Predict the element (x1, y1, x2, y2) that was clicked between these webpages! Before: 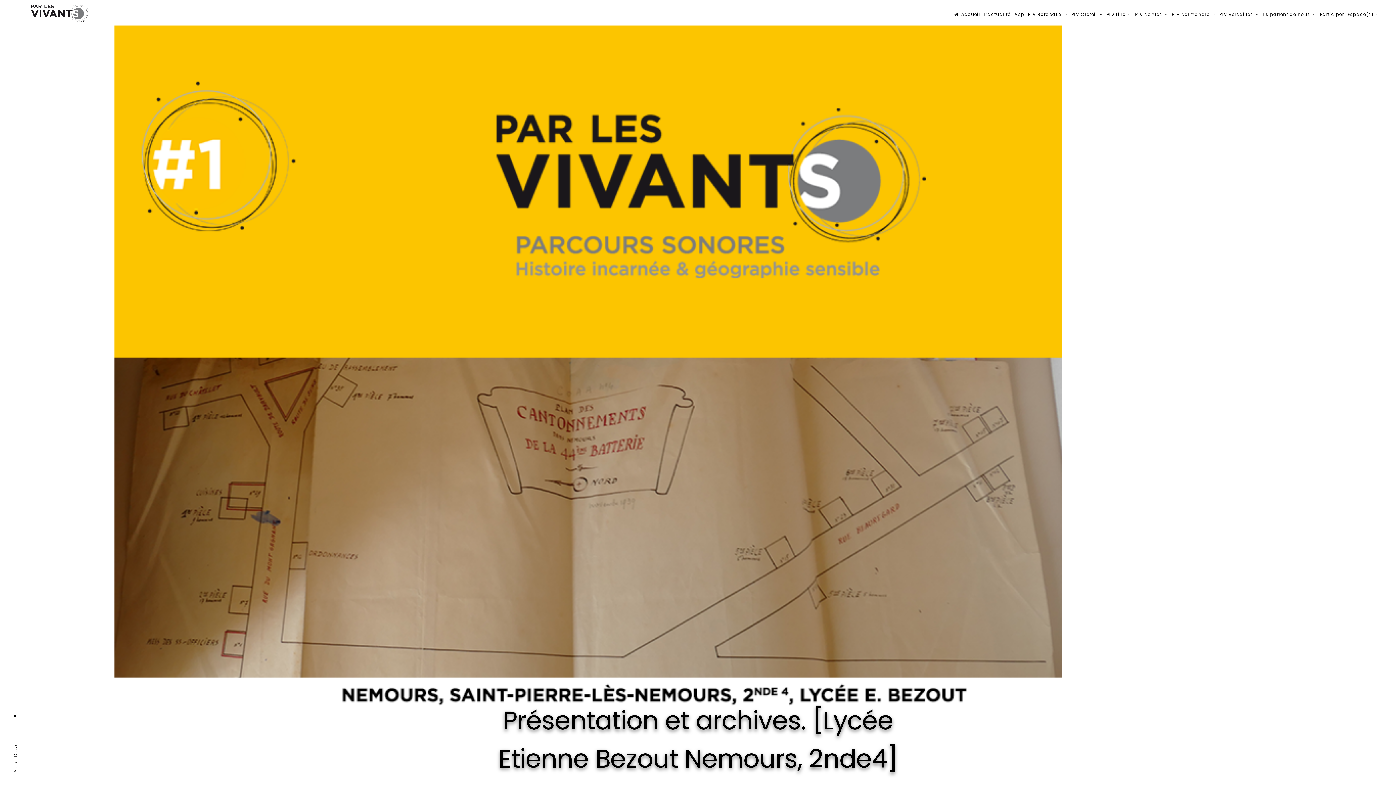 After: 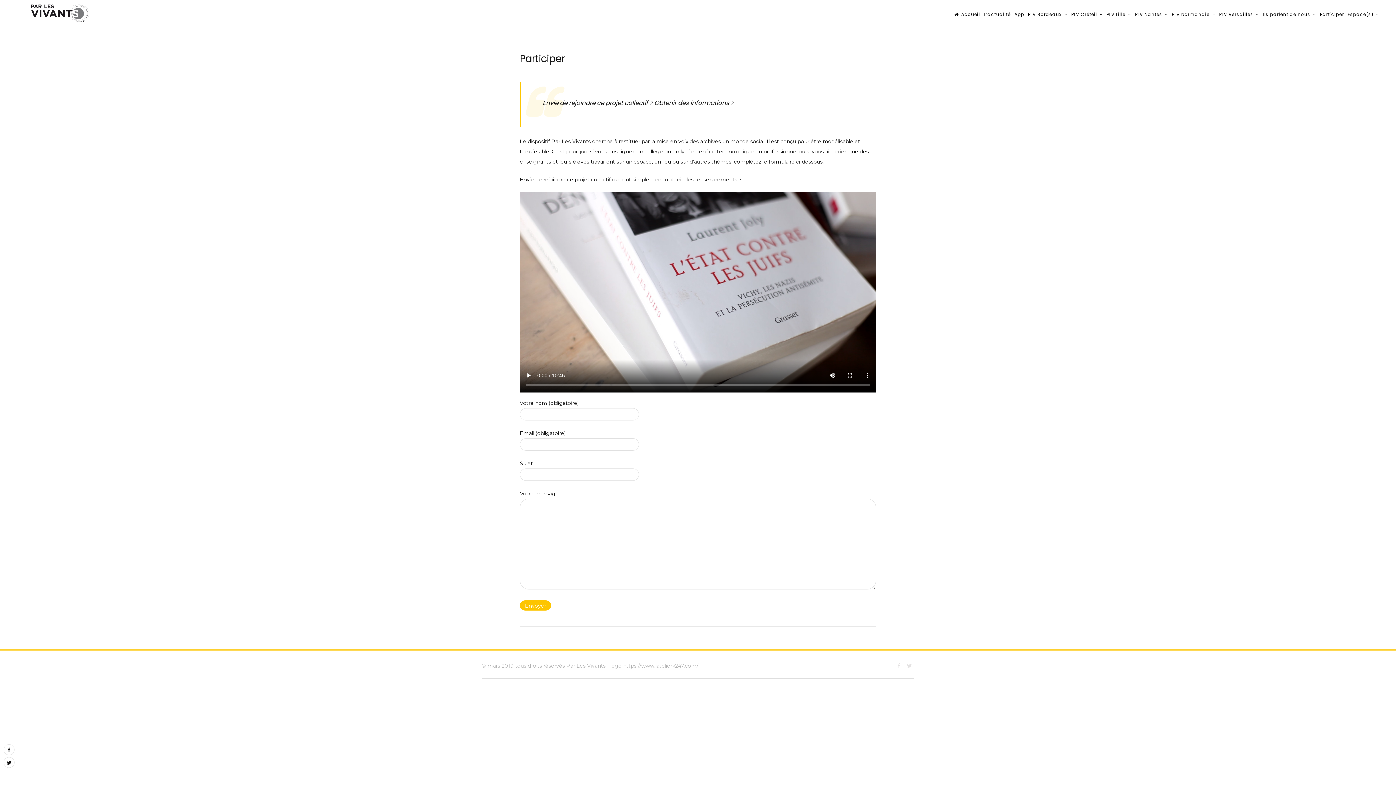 Action: bbox: (1320, 6, 1344, 22) label: Participer